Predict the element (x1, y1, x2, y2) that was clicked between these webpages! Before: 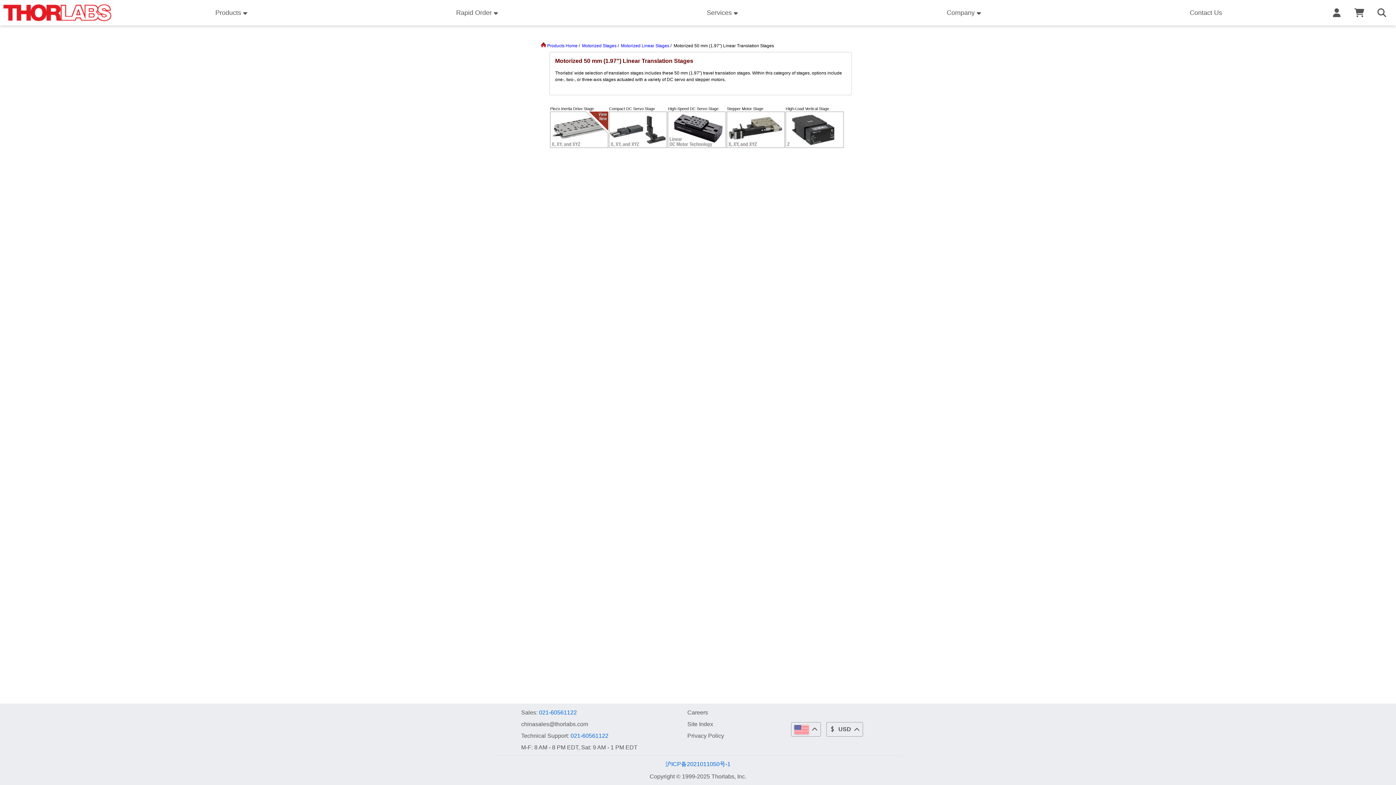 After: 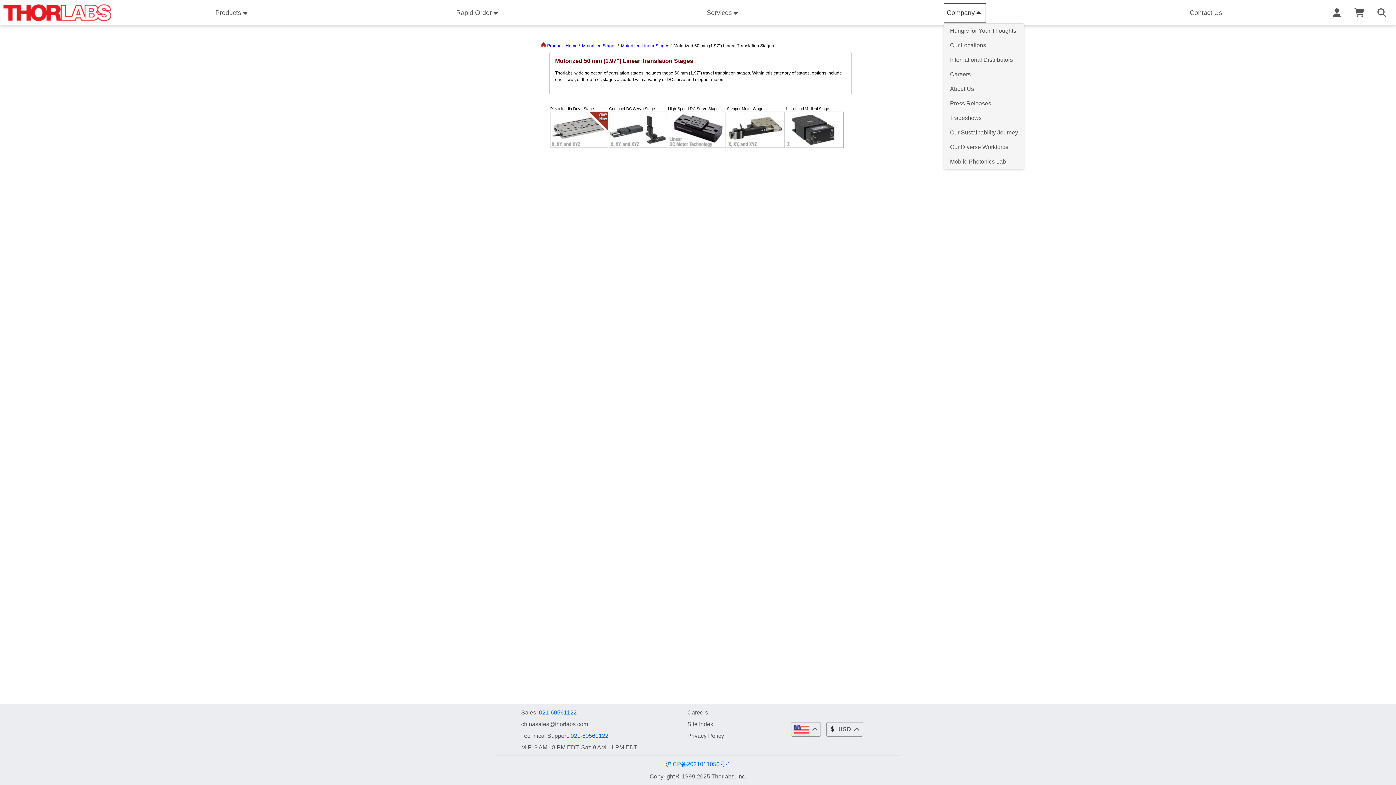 Action: bbox: (944, 3, 986, 22) label: Company